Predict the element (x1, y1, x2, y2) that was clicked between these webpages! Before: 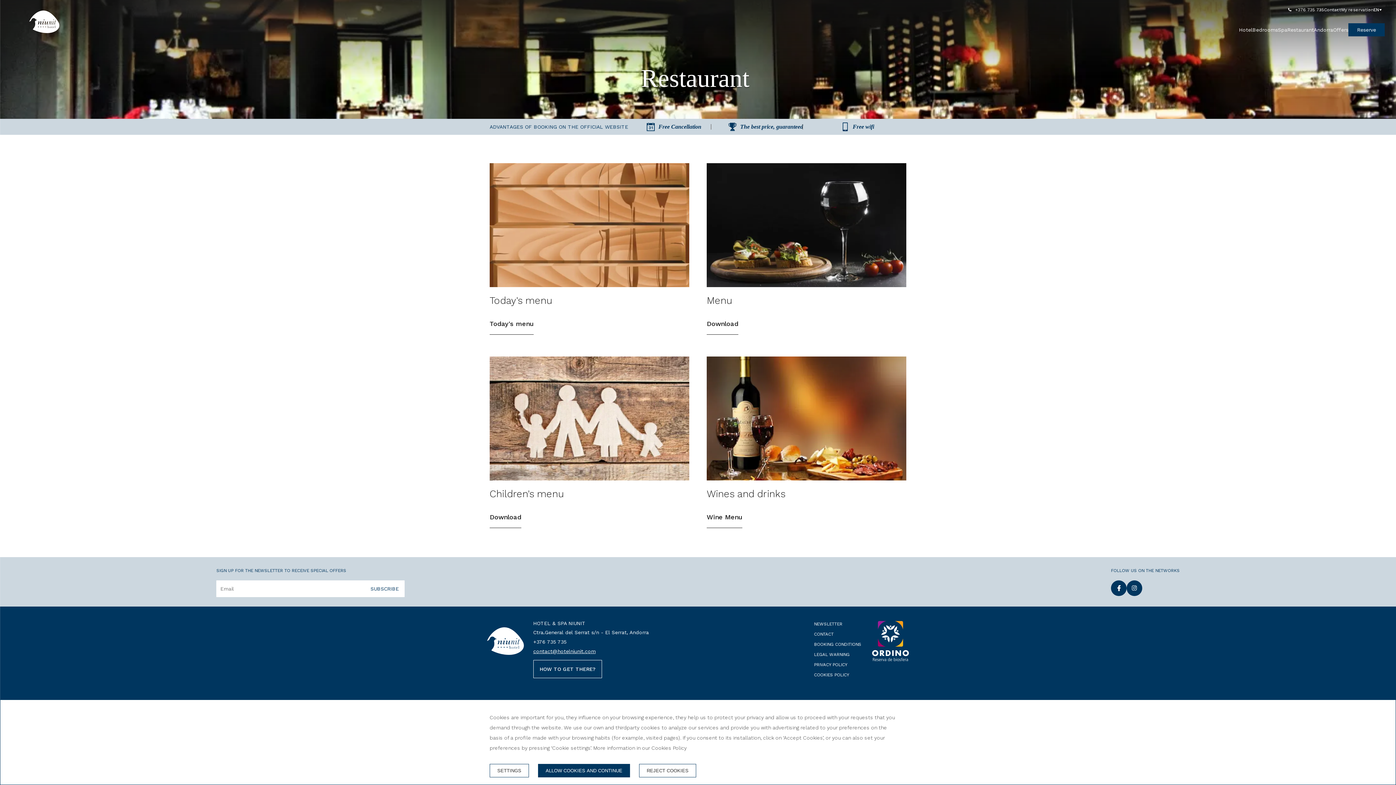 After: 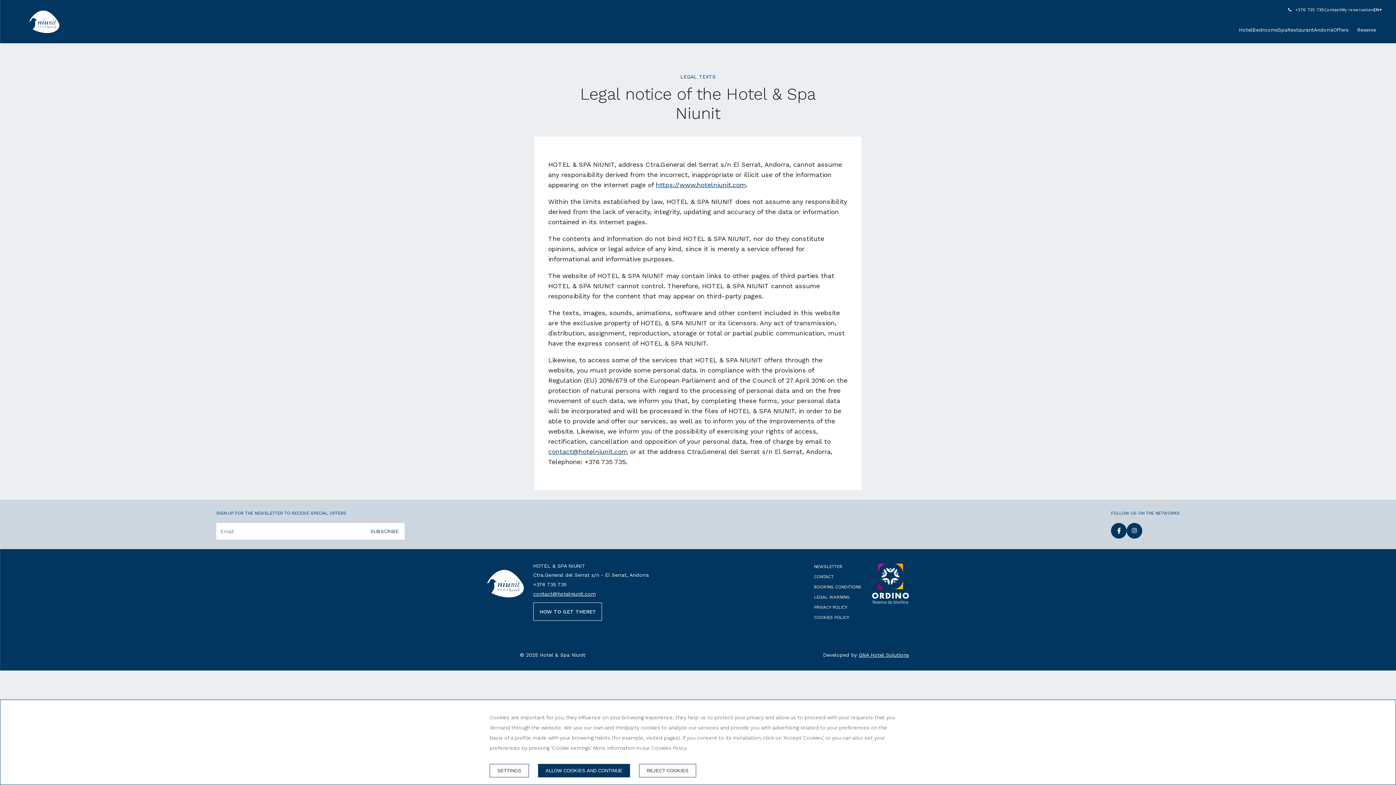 Action: label: LEGAL WARNING bbox: (814, 652, 849, 657)